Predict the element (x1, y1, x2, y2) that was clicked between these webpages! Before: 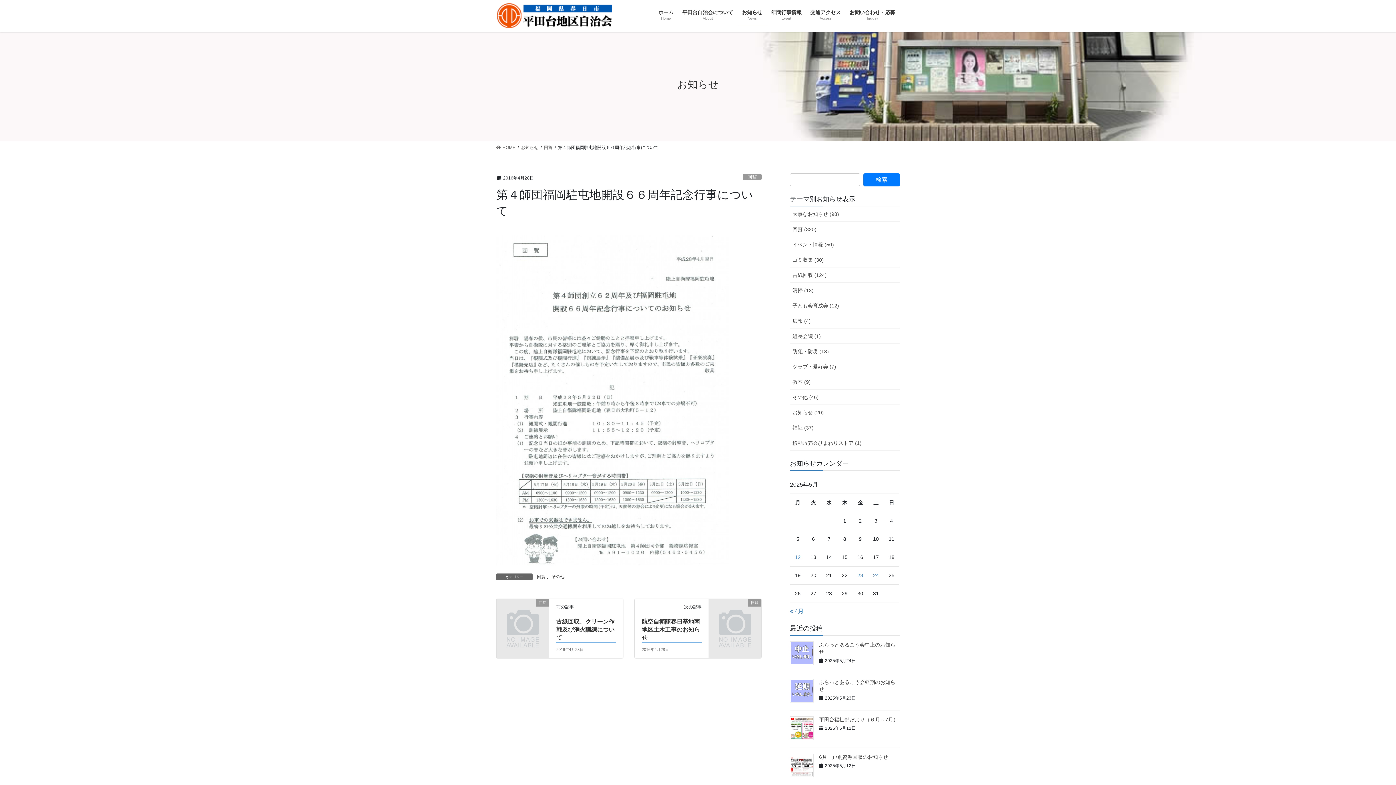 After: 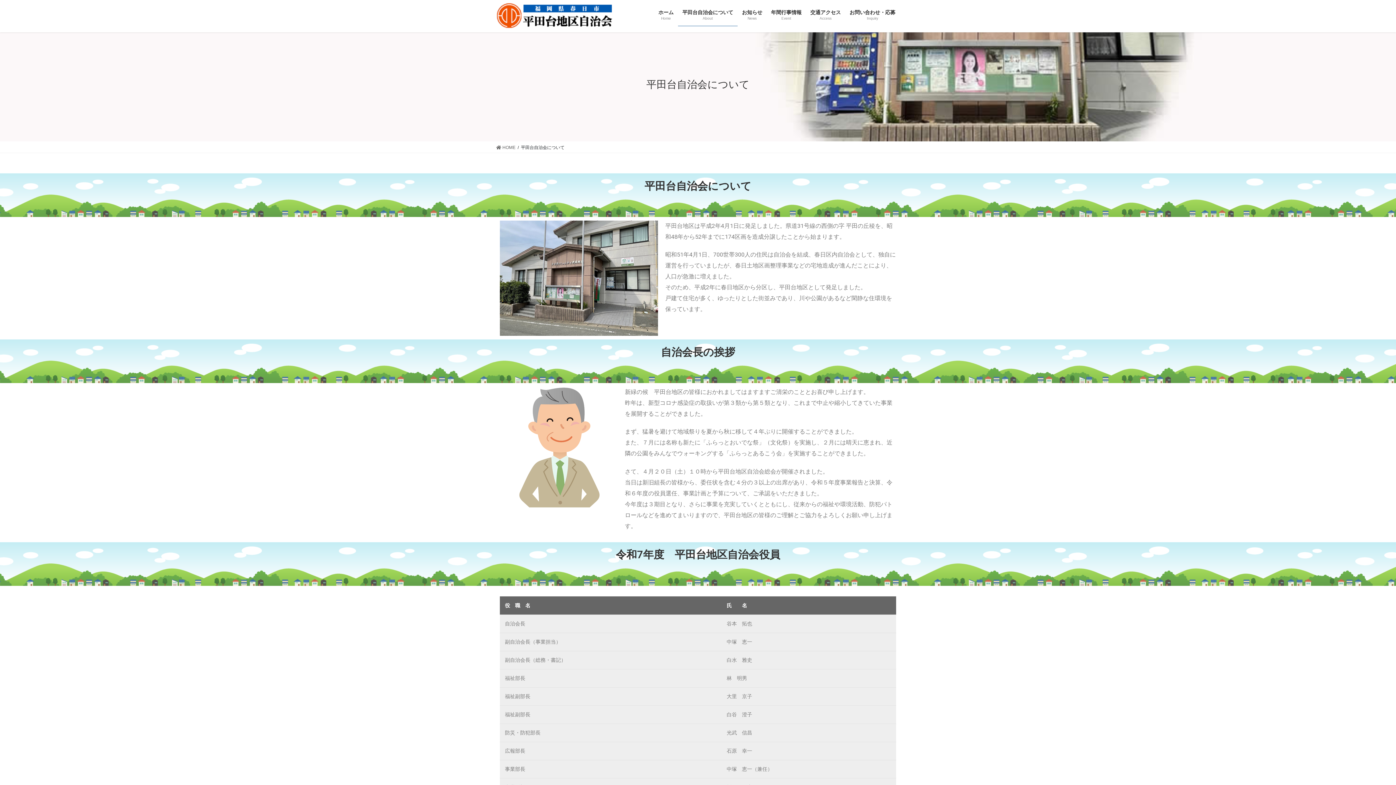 Action: bbox: (678, 4, 737, 26) label: 平田台自治会について
About